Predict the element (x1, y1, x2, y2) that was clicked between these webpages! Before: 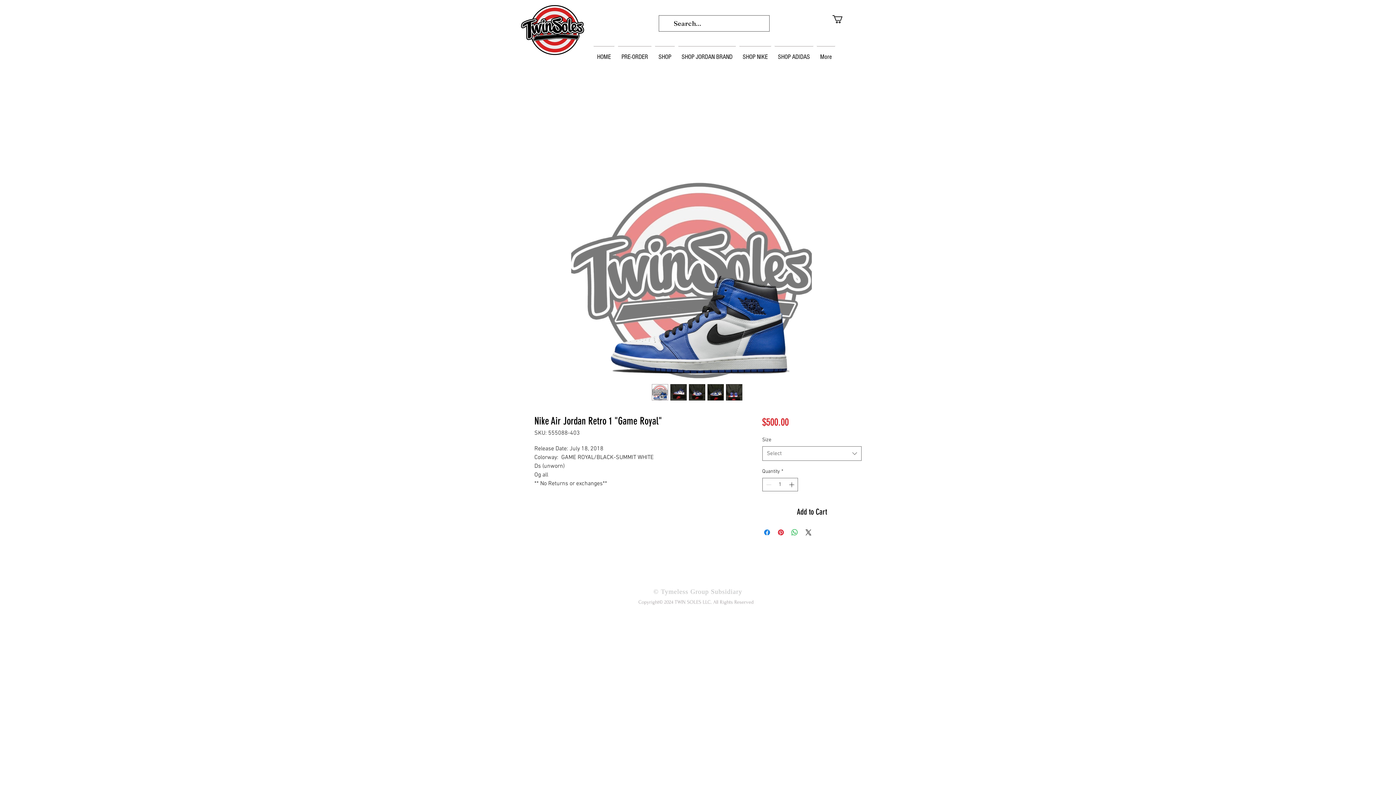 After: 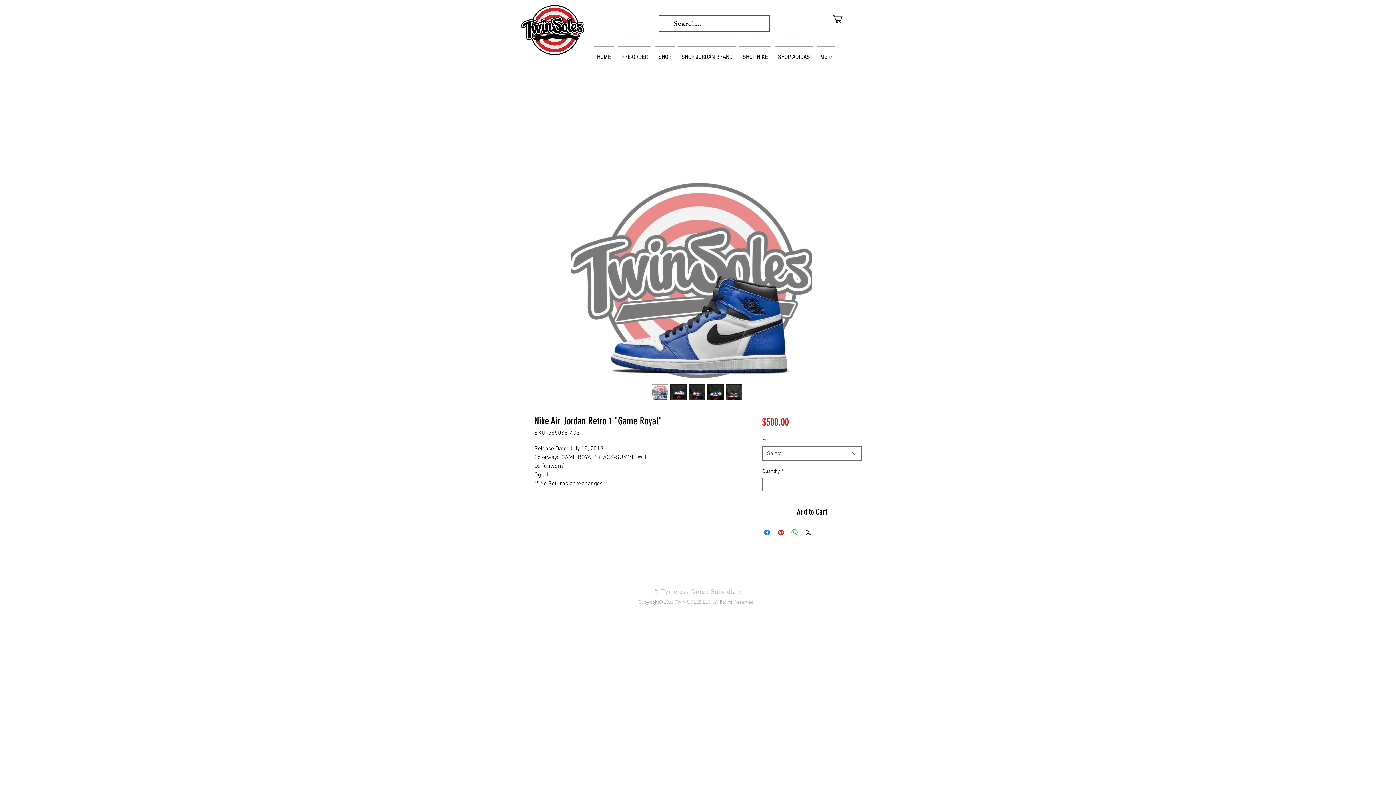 Action: bbox: (651, 384, 668, 400)